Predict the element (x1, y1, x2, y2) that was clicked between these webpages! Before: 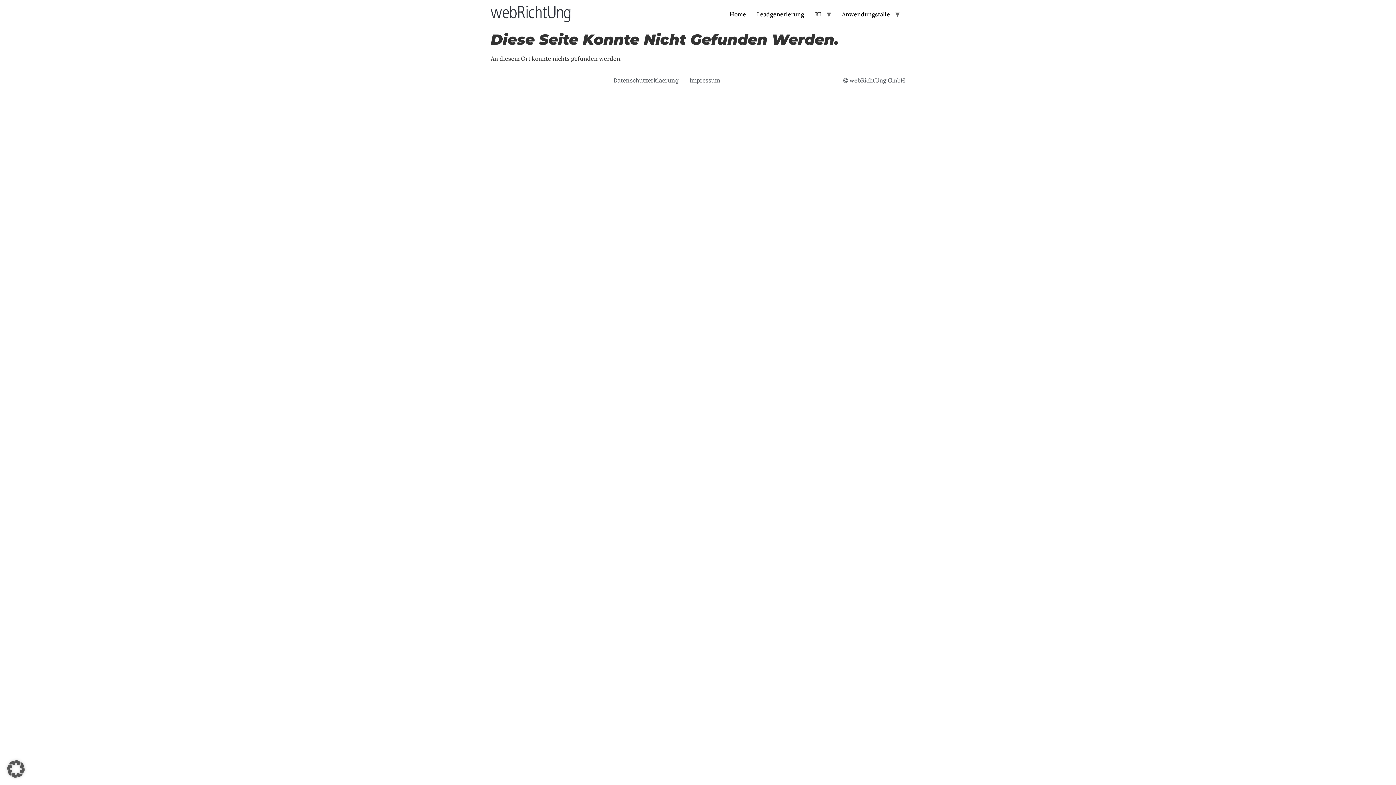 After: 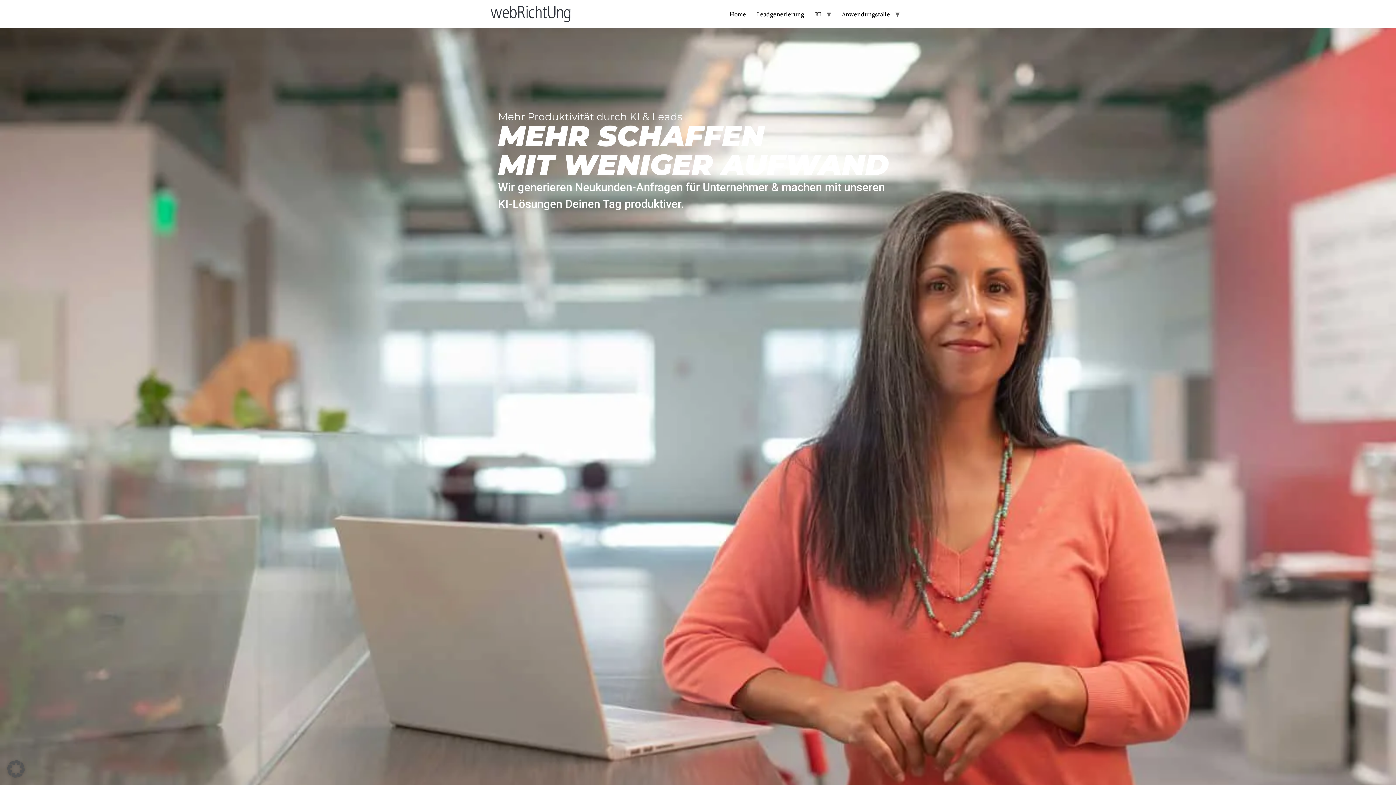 Action: bbox: (490, 5, 570, 22)